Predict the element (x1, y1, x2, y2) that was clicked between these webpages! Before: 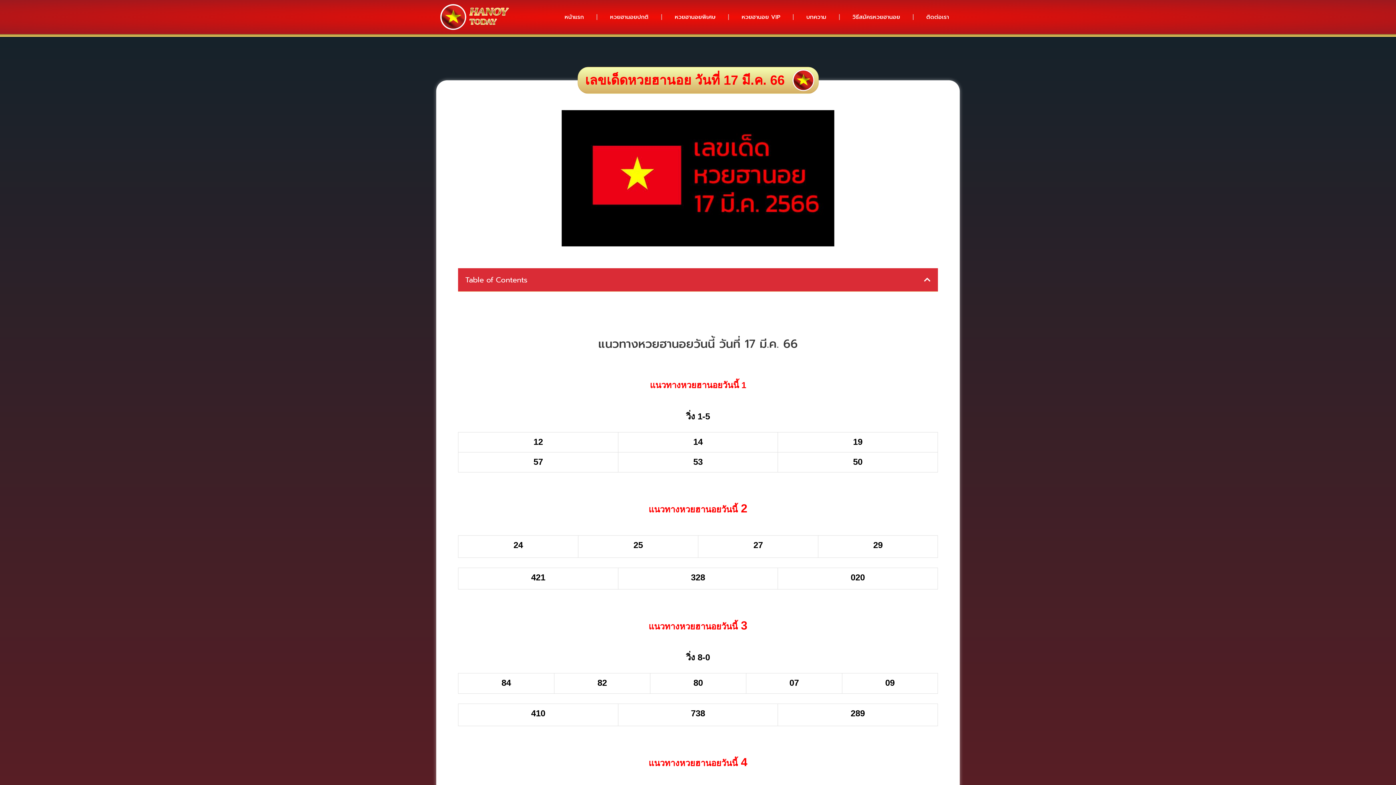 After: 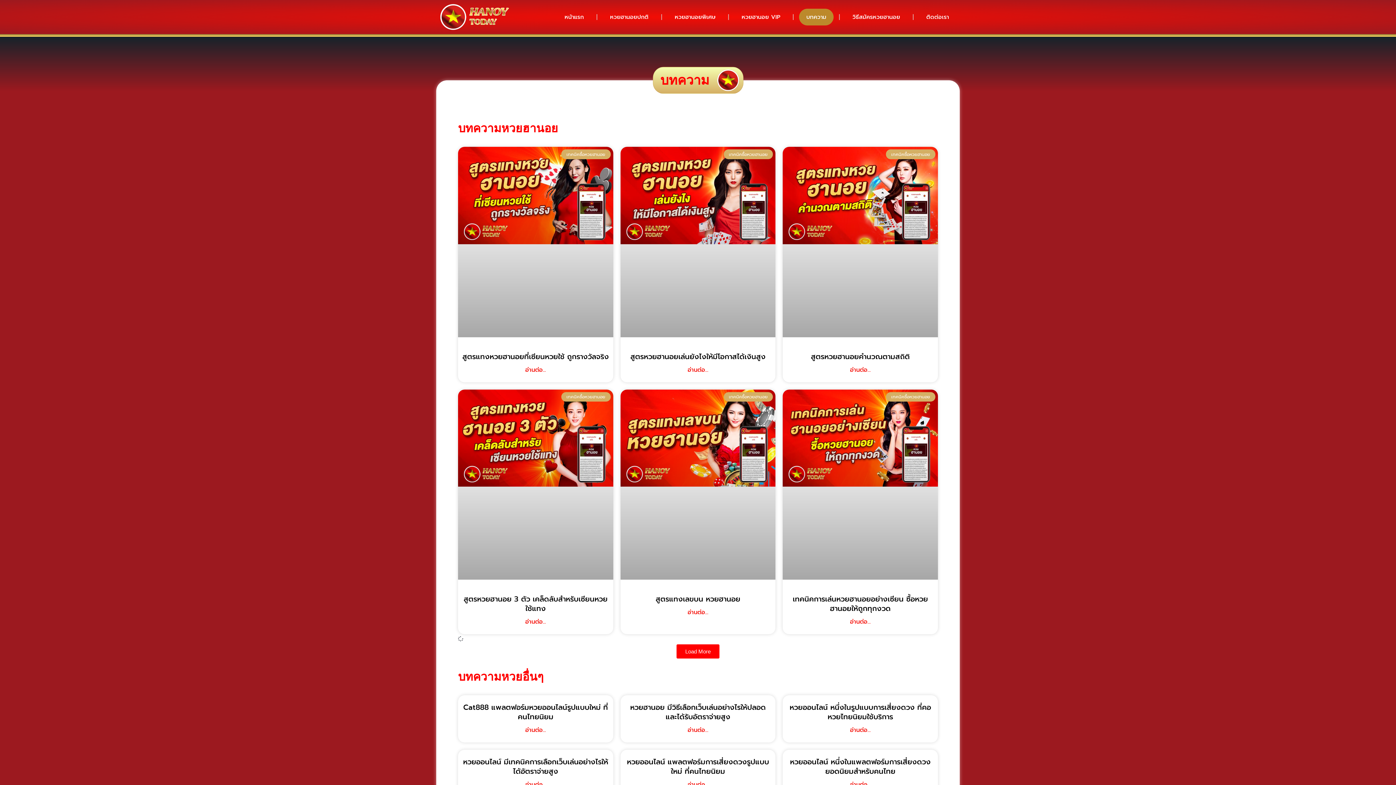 Action: label: บทความ bbox: (799, 8, 833, 25)